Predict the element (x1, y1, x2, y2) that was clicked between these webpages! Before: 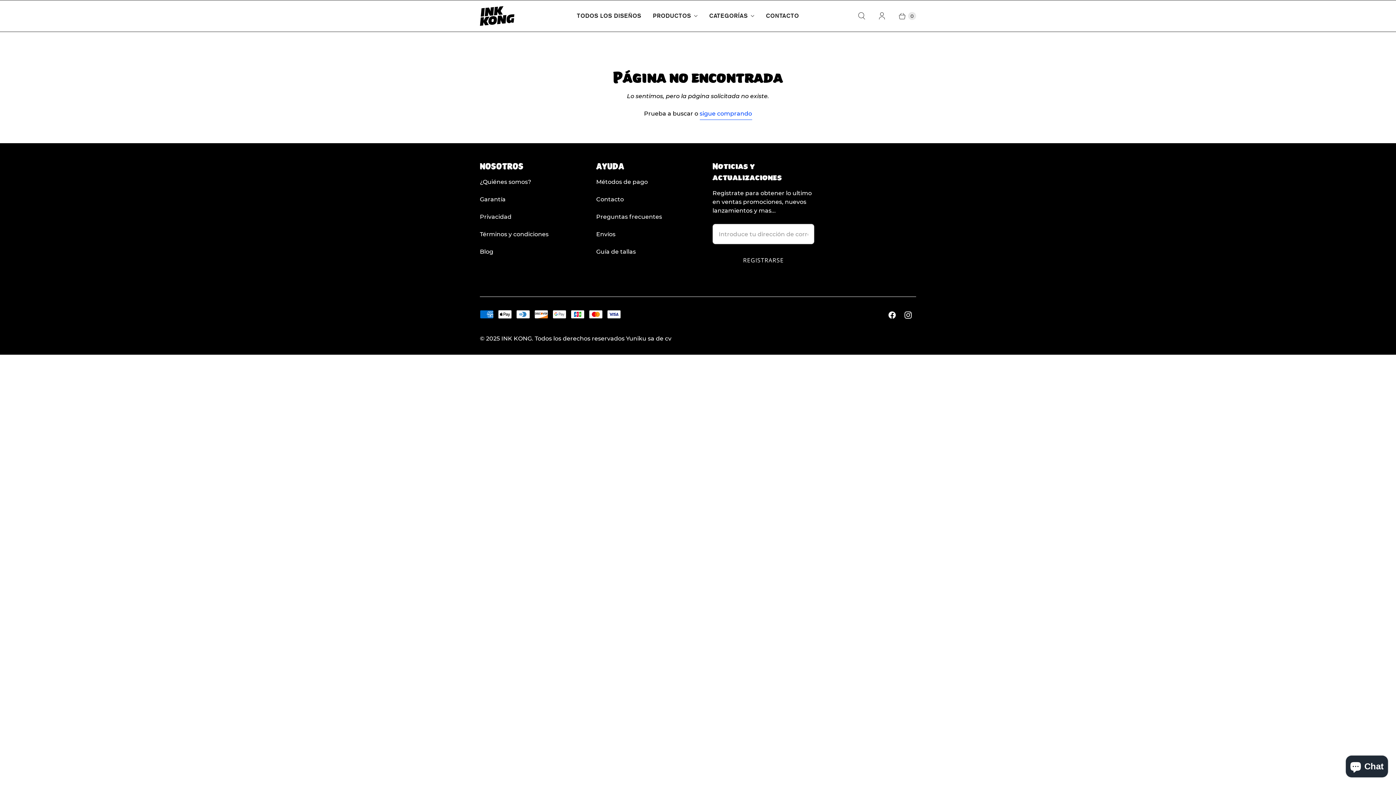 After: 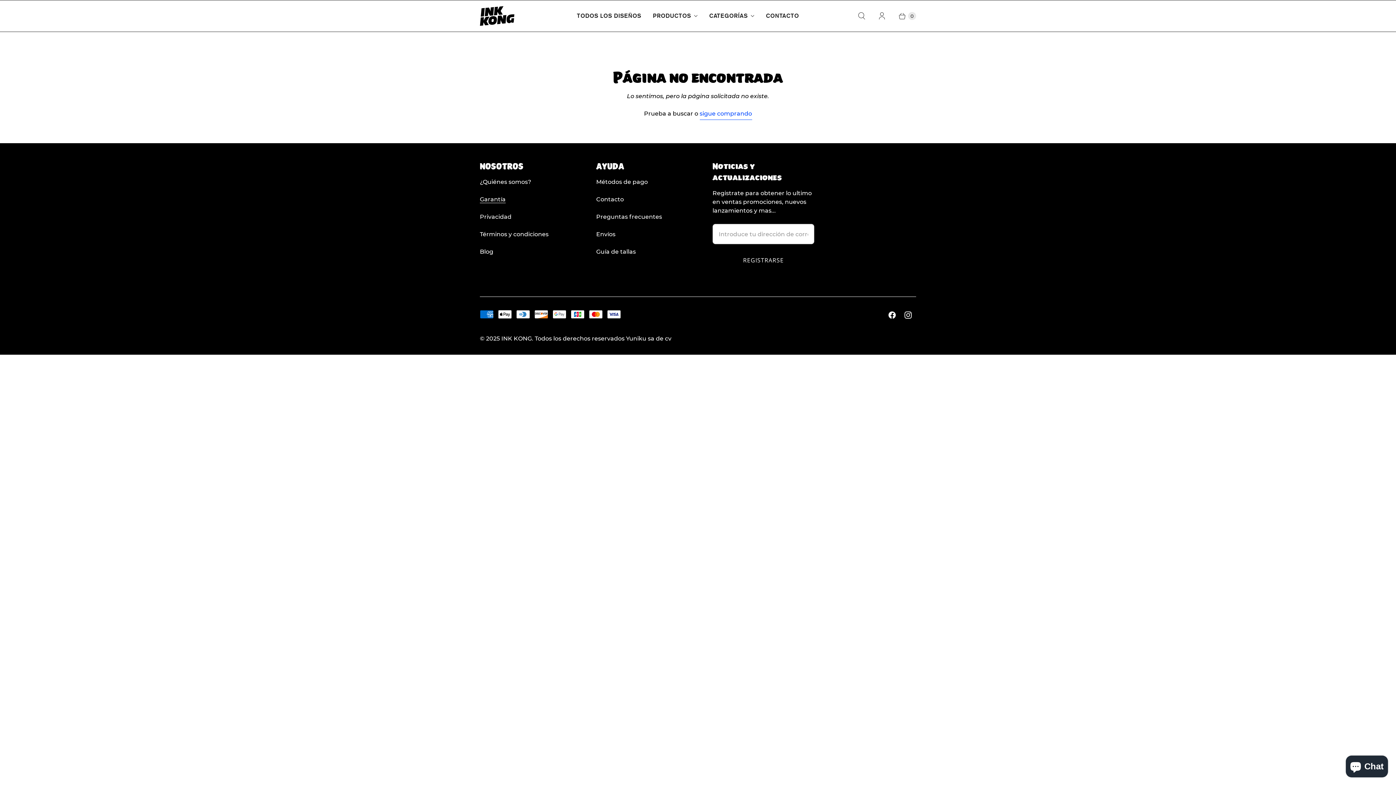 Action: label: Garantía bbox: (480, 196, 505, 203)